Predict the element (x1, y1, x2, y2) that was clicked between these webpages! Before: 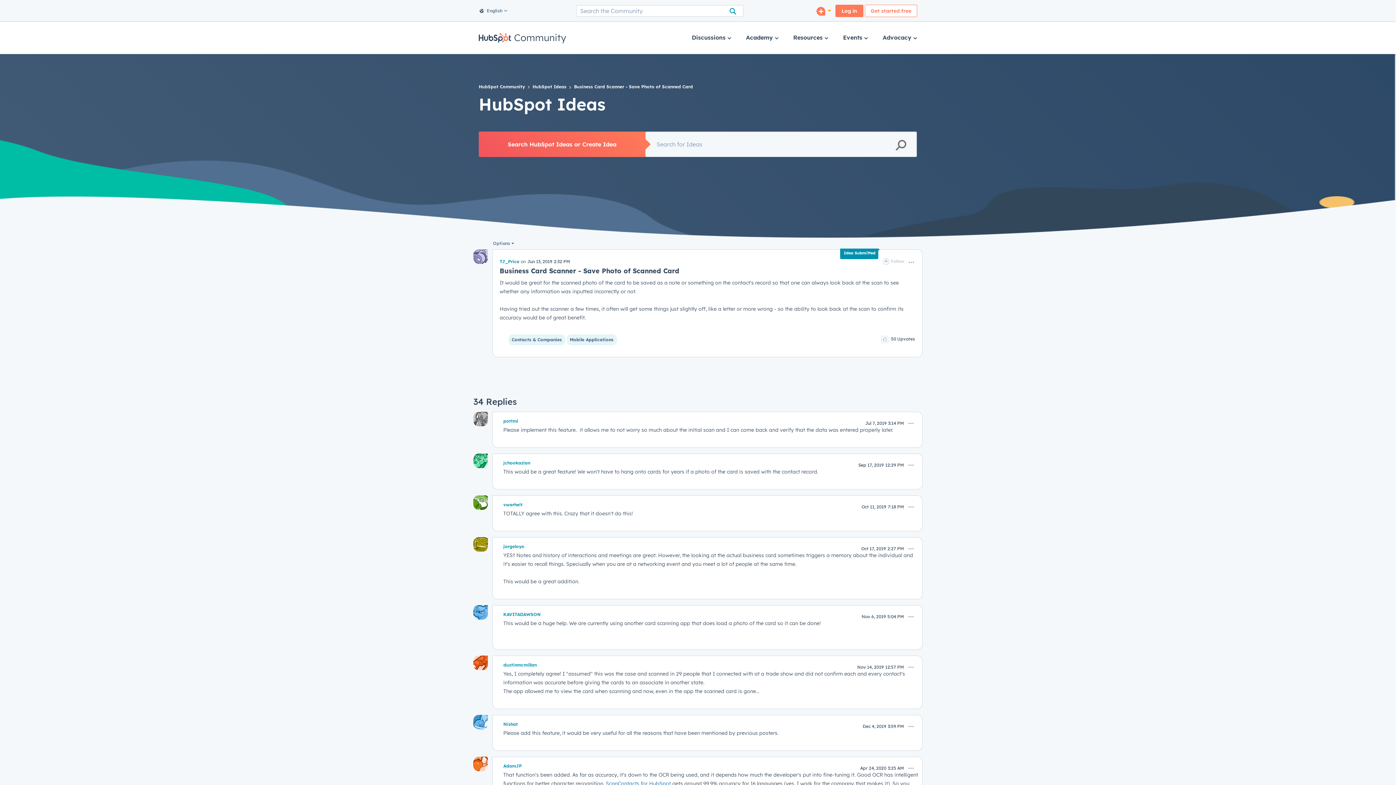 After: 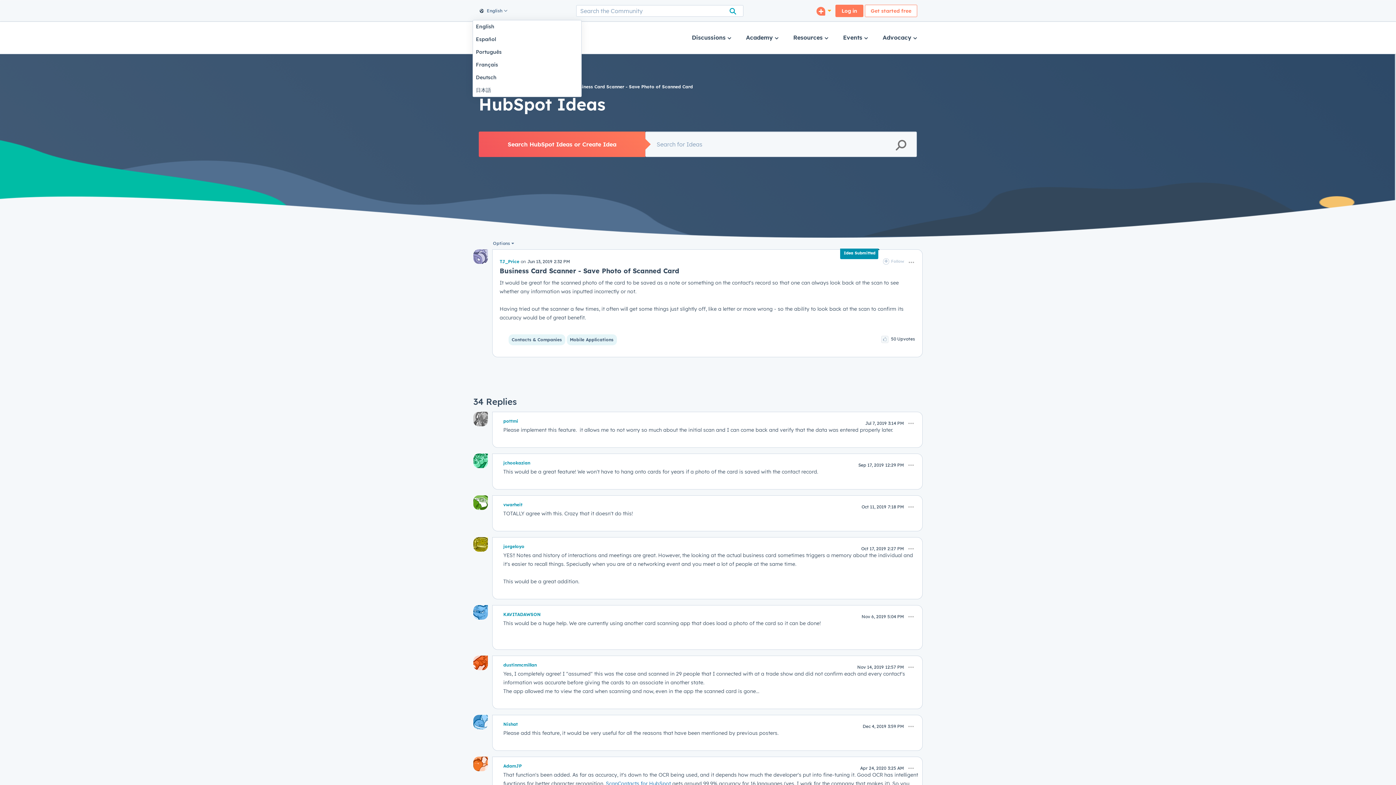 Action: bbox: (478, 3, 507, 17) label:  English 